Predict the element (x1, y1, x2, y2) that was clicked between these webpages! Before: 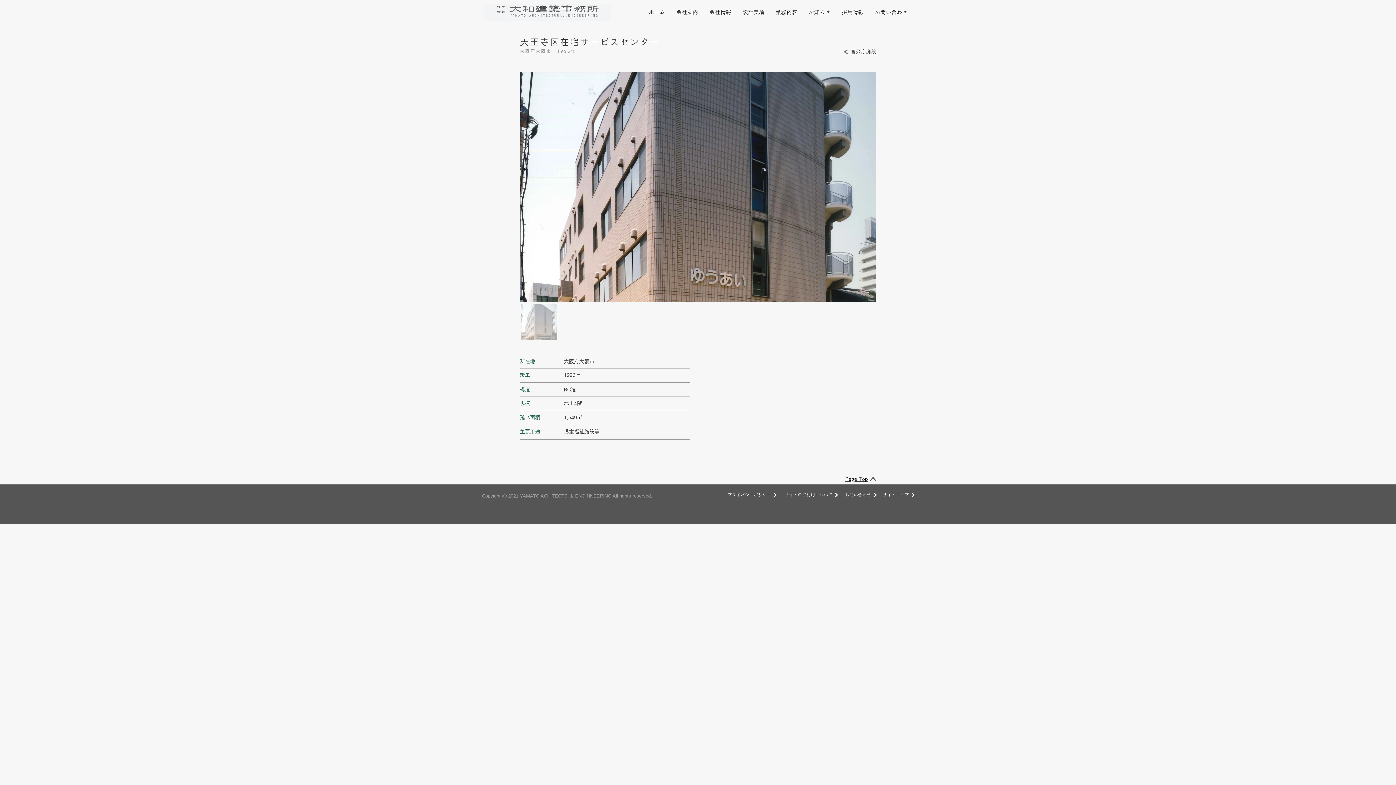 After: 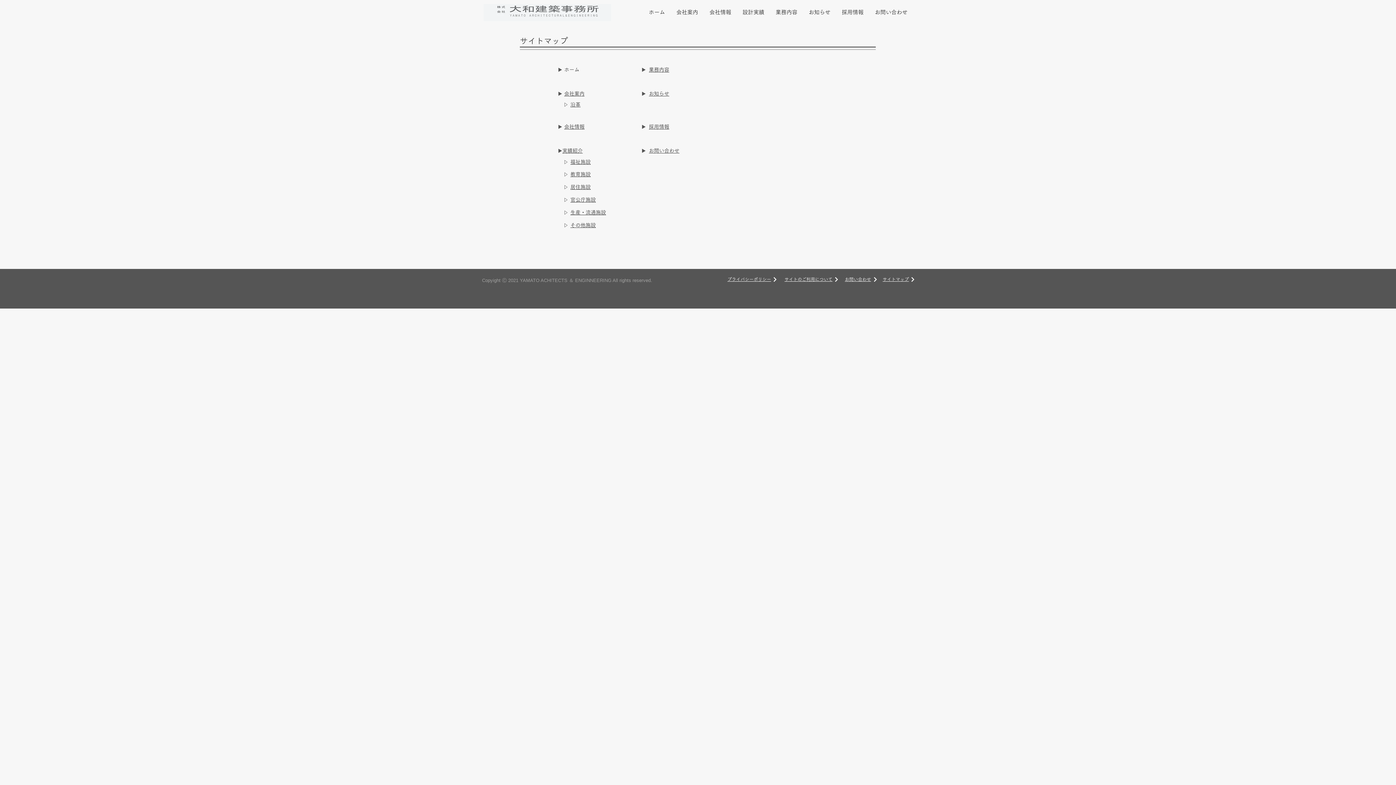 Action: bbox: (882, 492, 909, 497) label: サイトマップ